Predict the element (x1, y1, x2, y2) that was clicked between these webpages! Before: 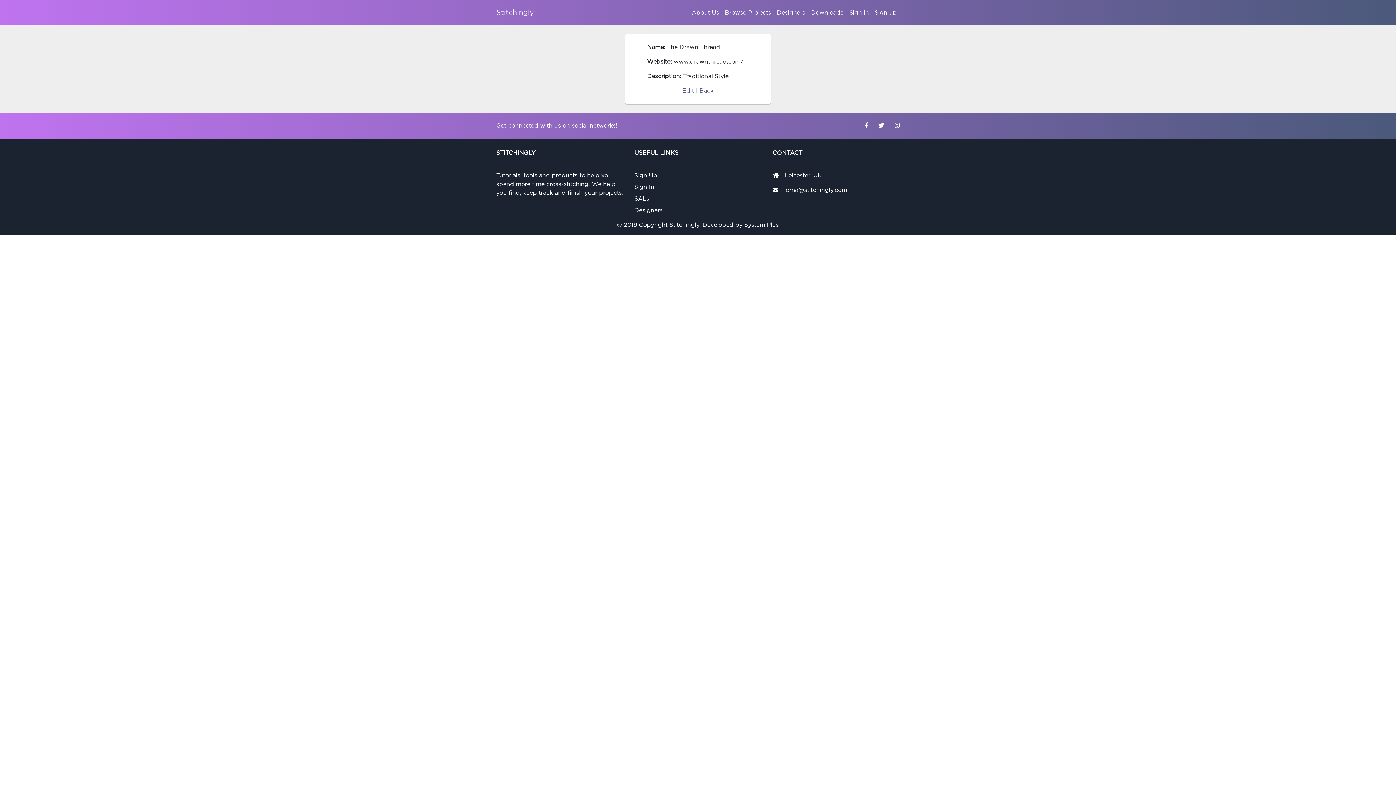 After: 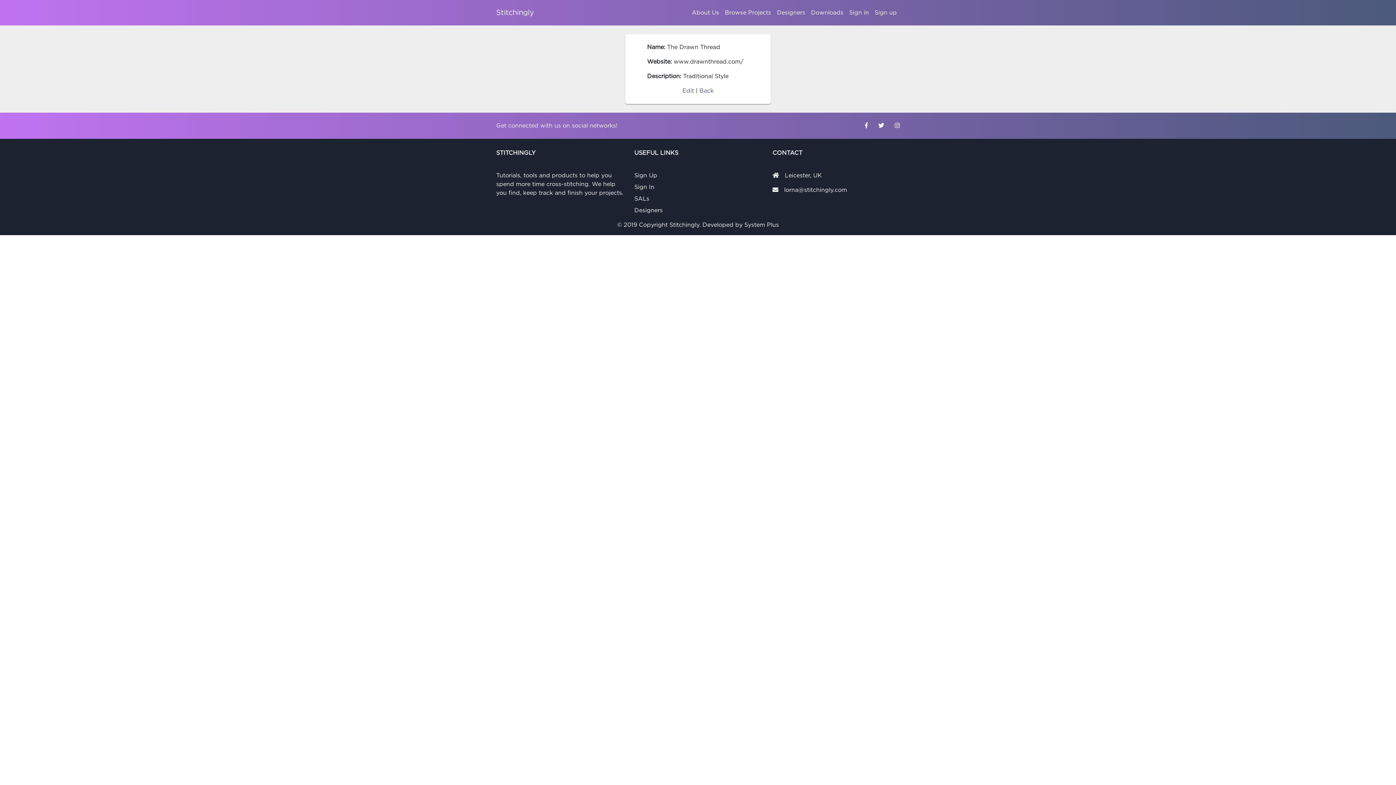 Action: label:   bbox: (865, 122, 878, 128)